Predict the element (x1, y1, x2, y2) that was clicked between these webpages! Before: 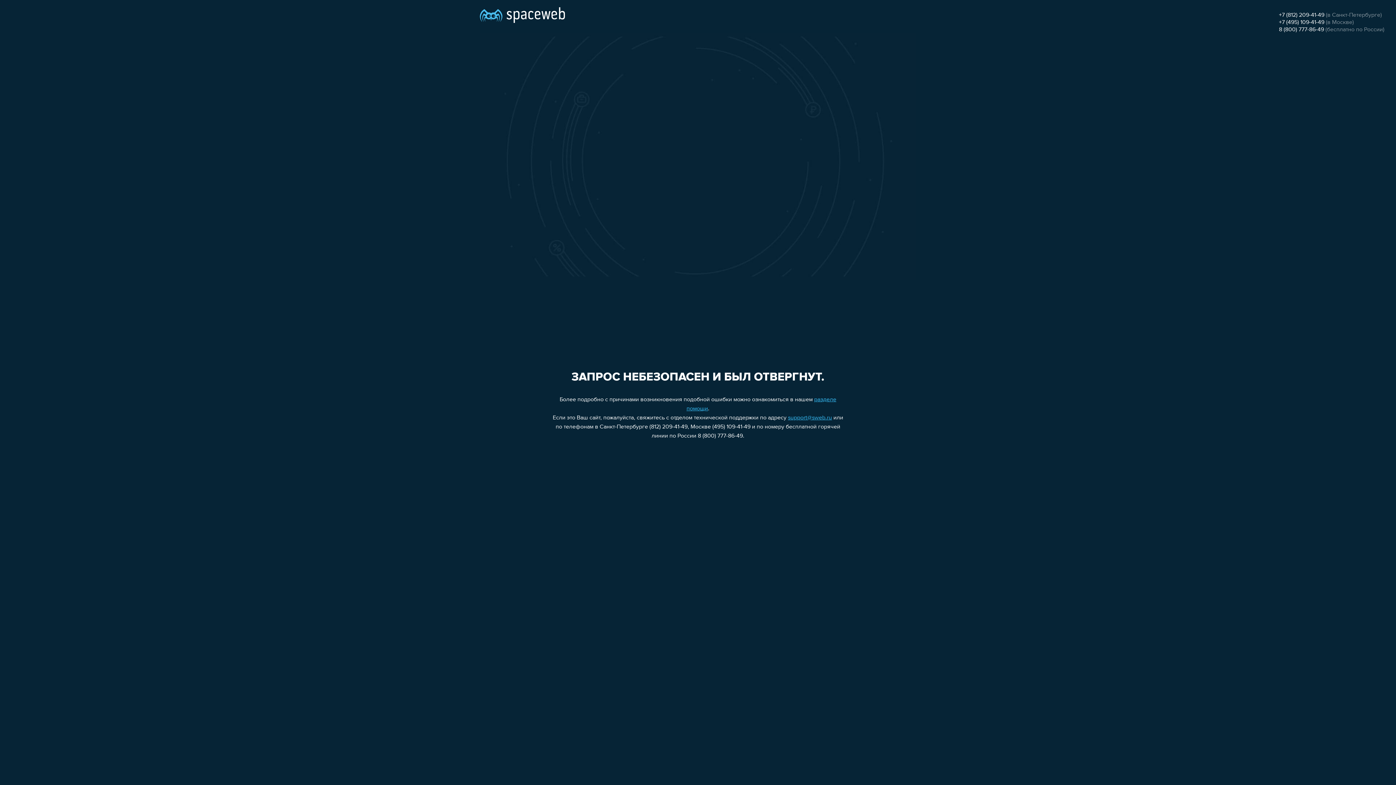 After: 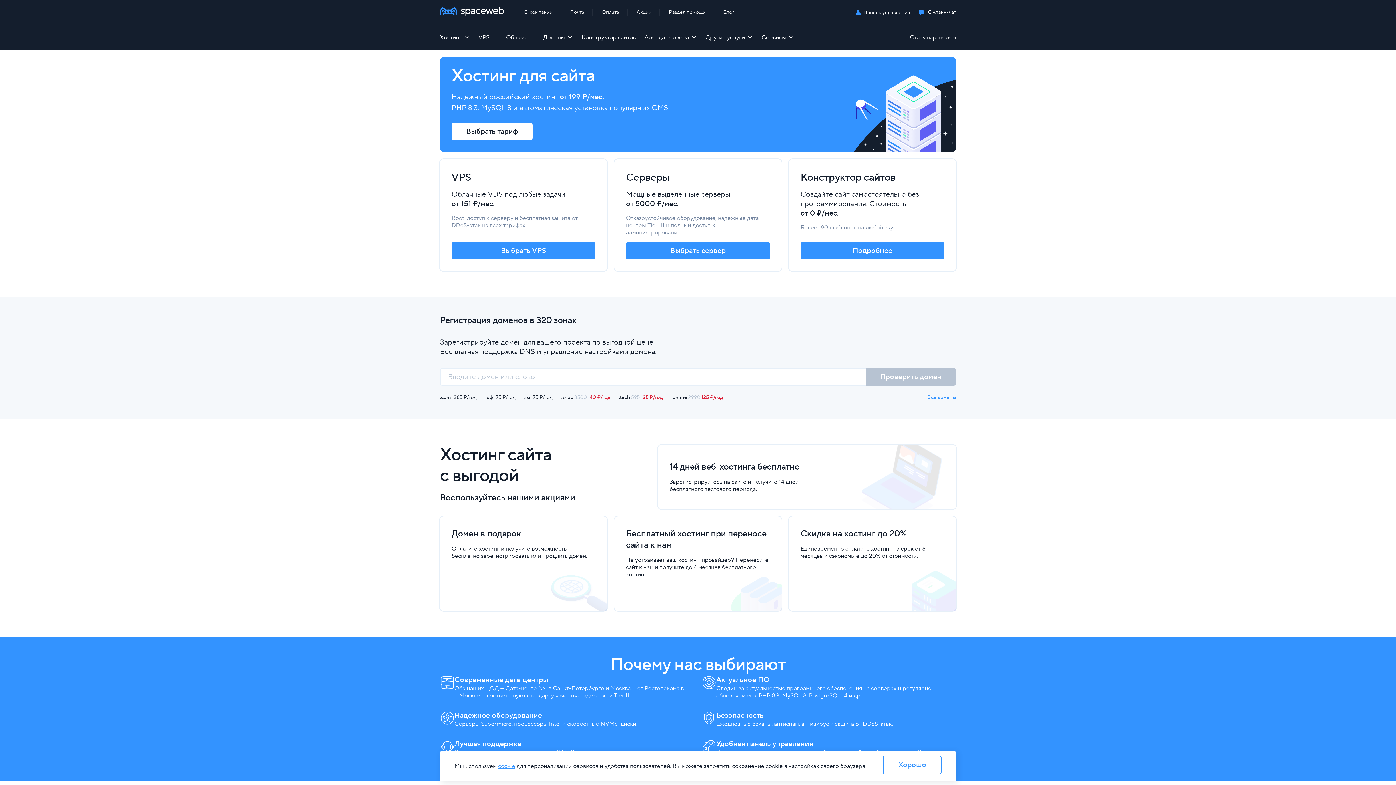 Action: bbox: (480, 0, 565, 25)